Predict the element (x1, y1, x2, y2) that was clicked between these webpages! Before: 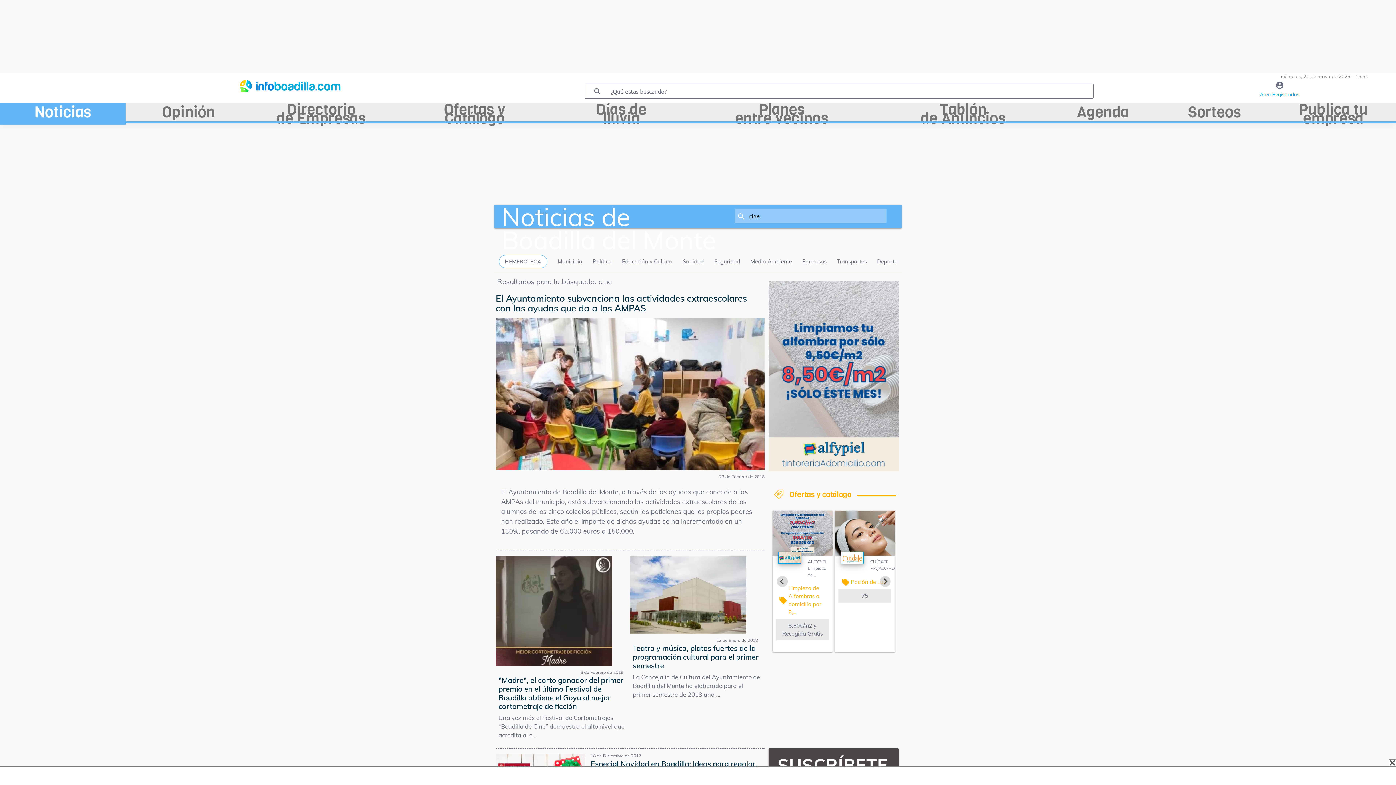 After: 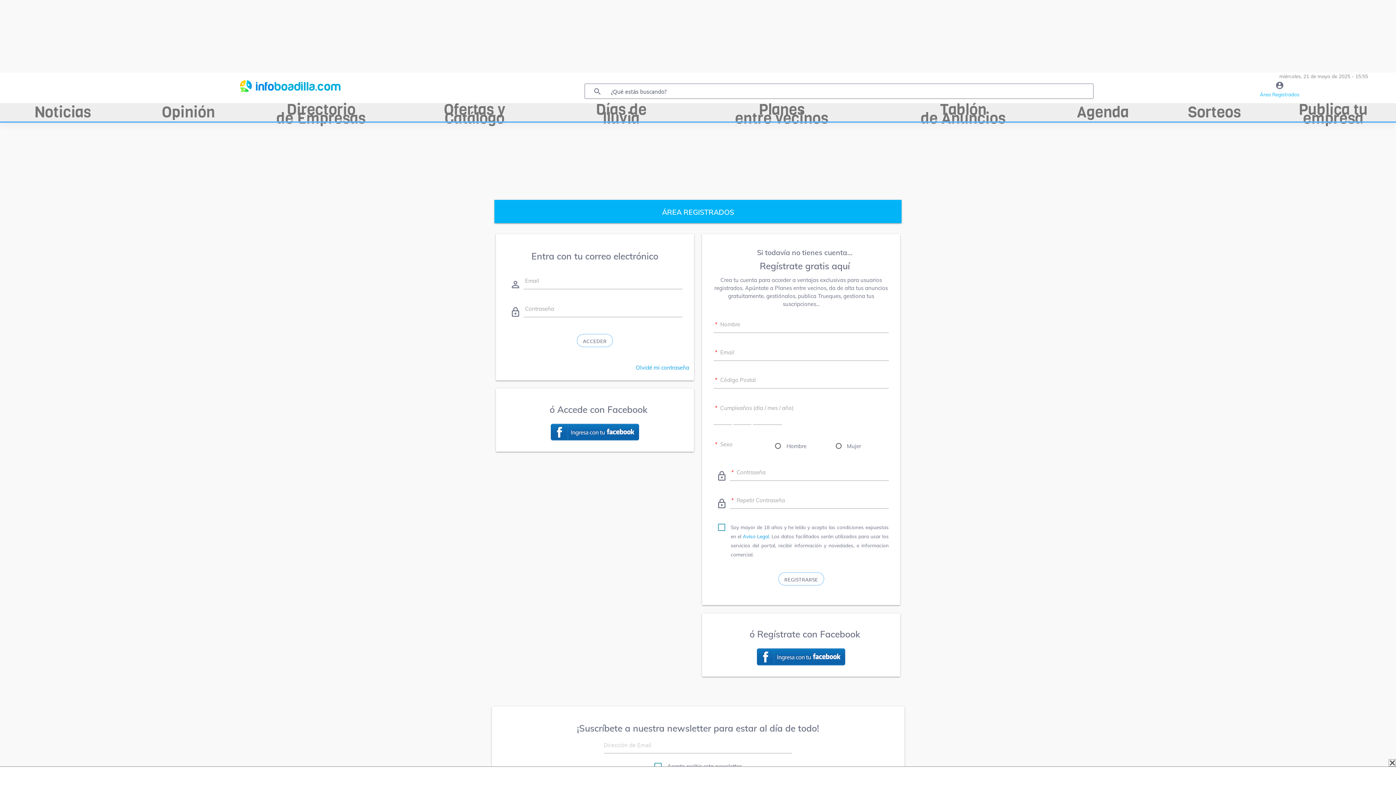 Action: bbox: (1166, 80, 1393, 97) label: account_circle
Área Registrados